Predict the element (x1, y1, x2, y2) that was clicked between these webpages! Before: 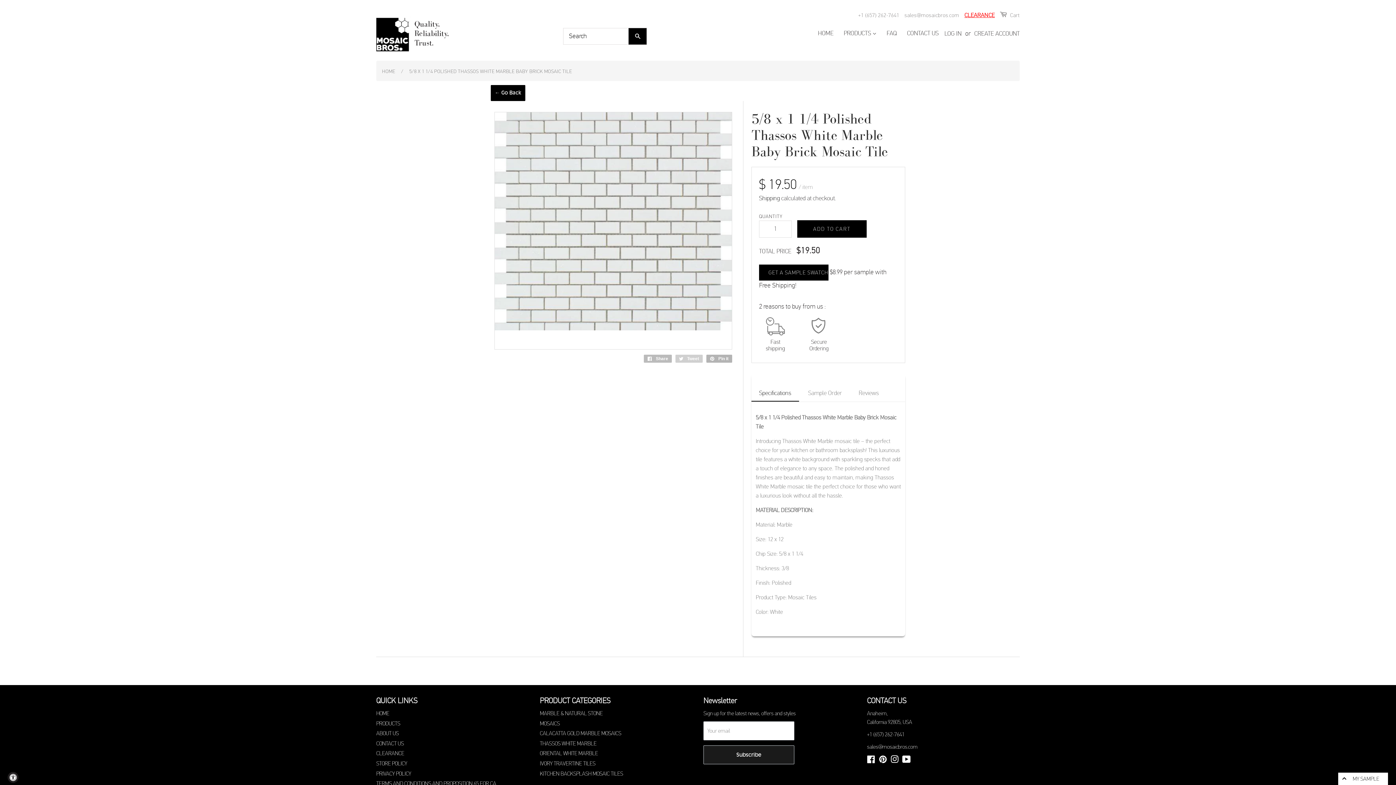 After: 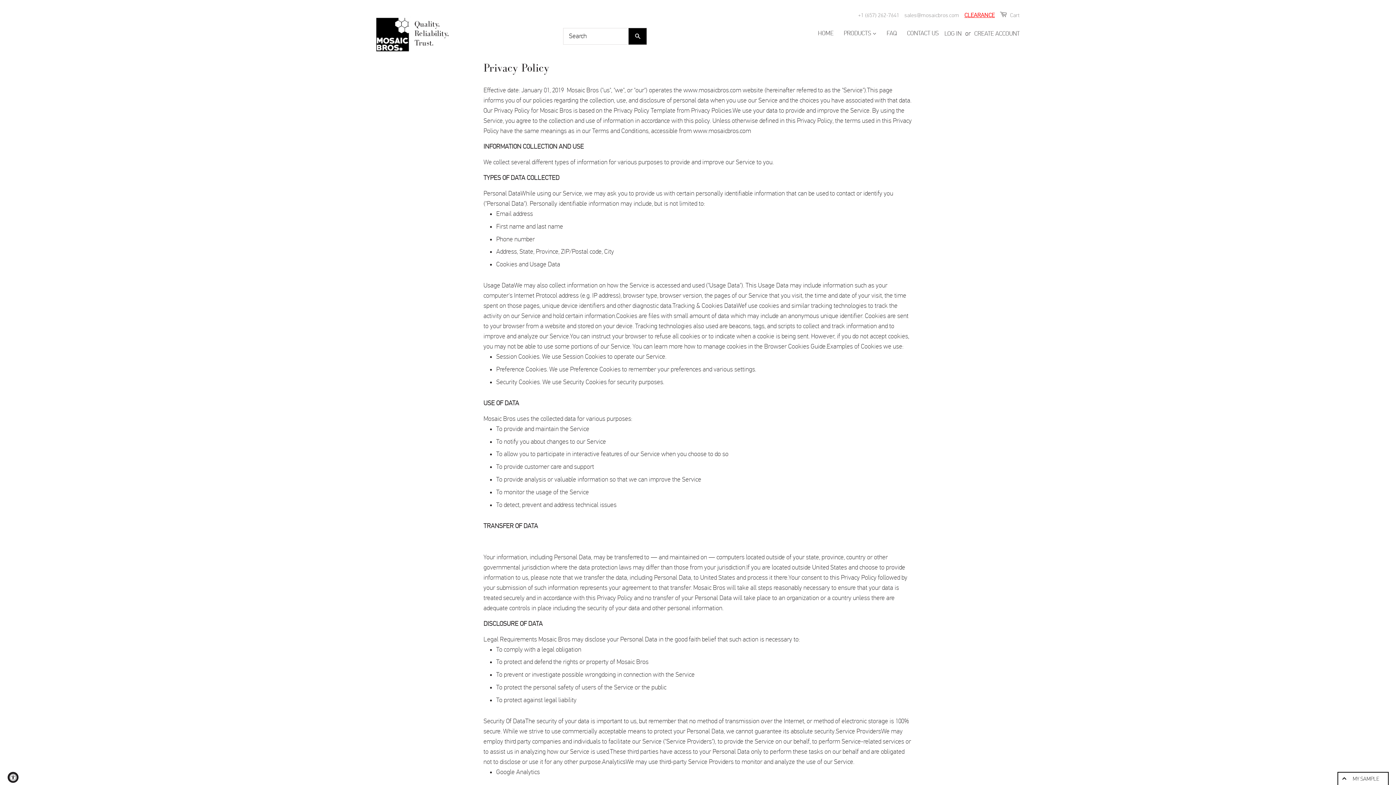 Action: bbox: (376, 770, 411, 777) label: PRIVACY POLICY